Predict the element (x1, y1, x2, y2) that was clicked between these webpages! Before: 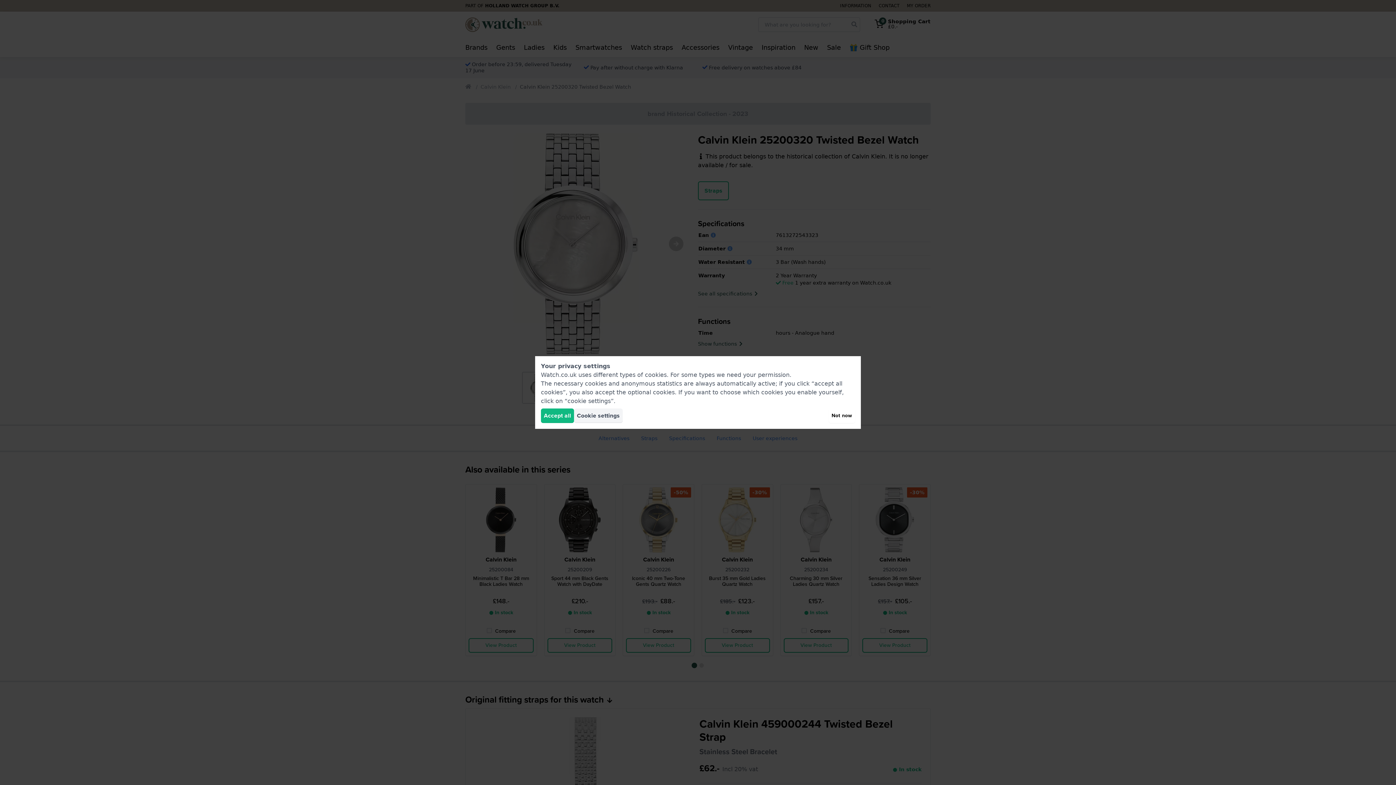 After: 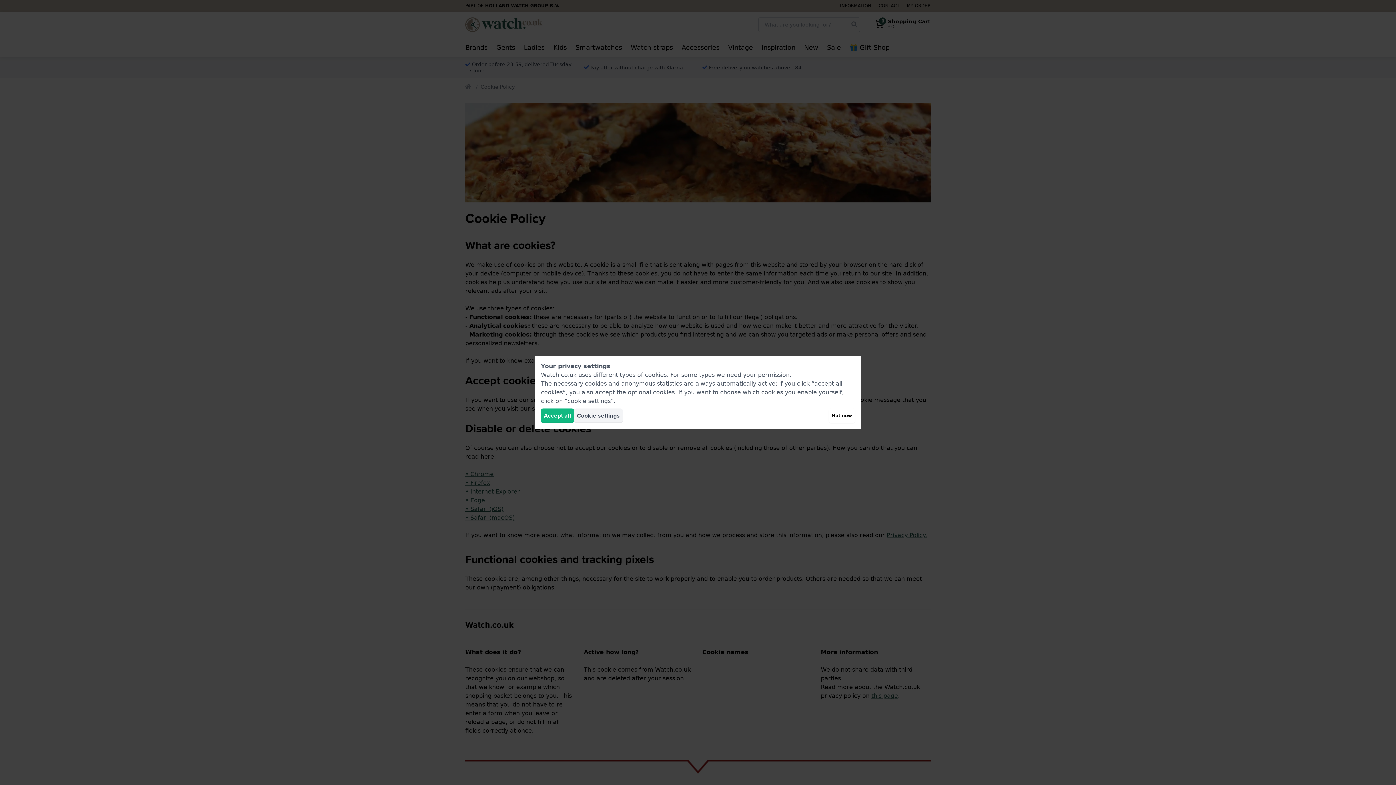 Action: bbox: (645, 371, 666, 378) label: cookies